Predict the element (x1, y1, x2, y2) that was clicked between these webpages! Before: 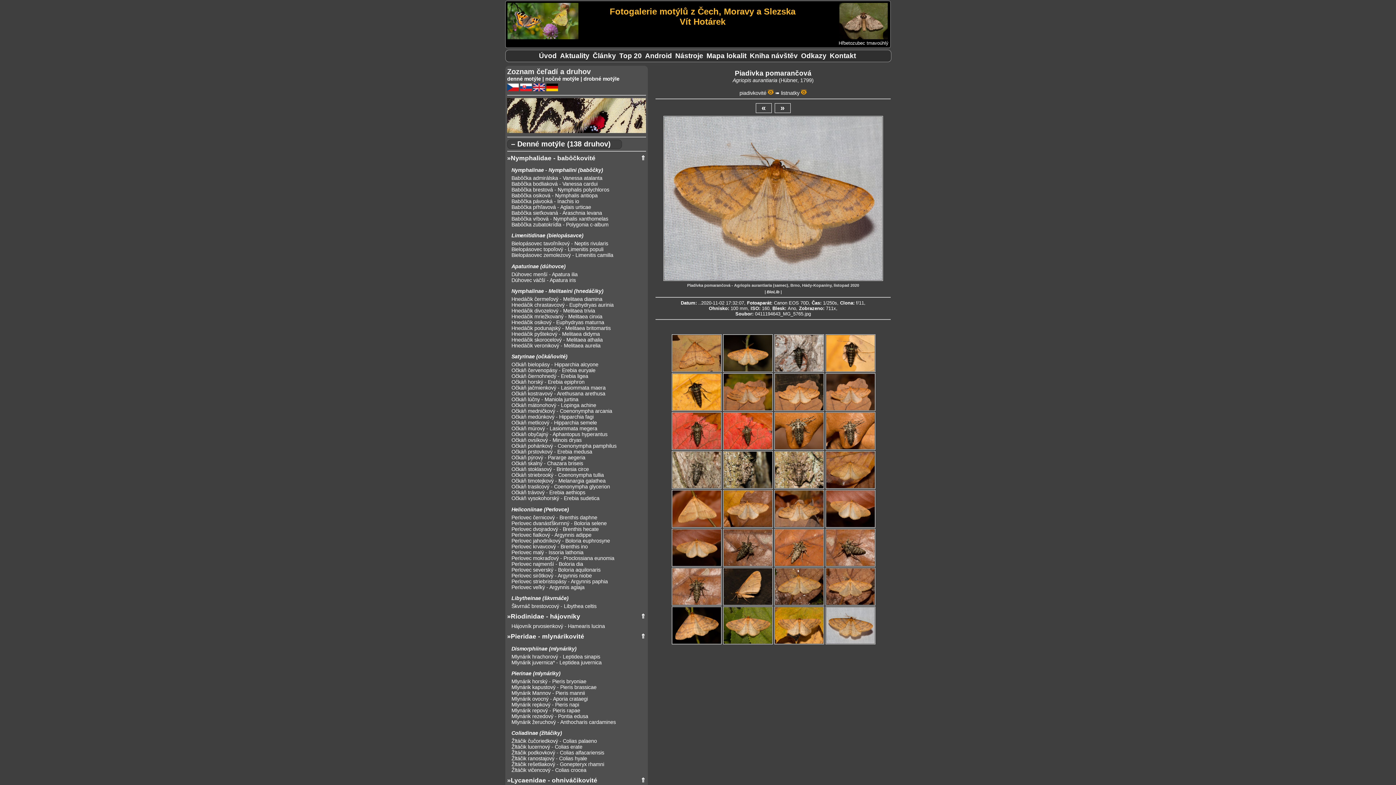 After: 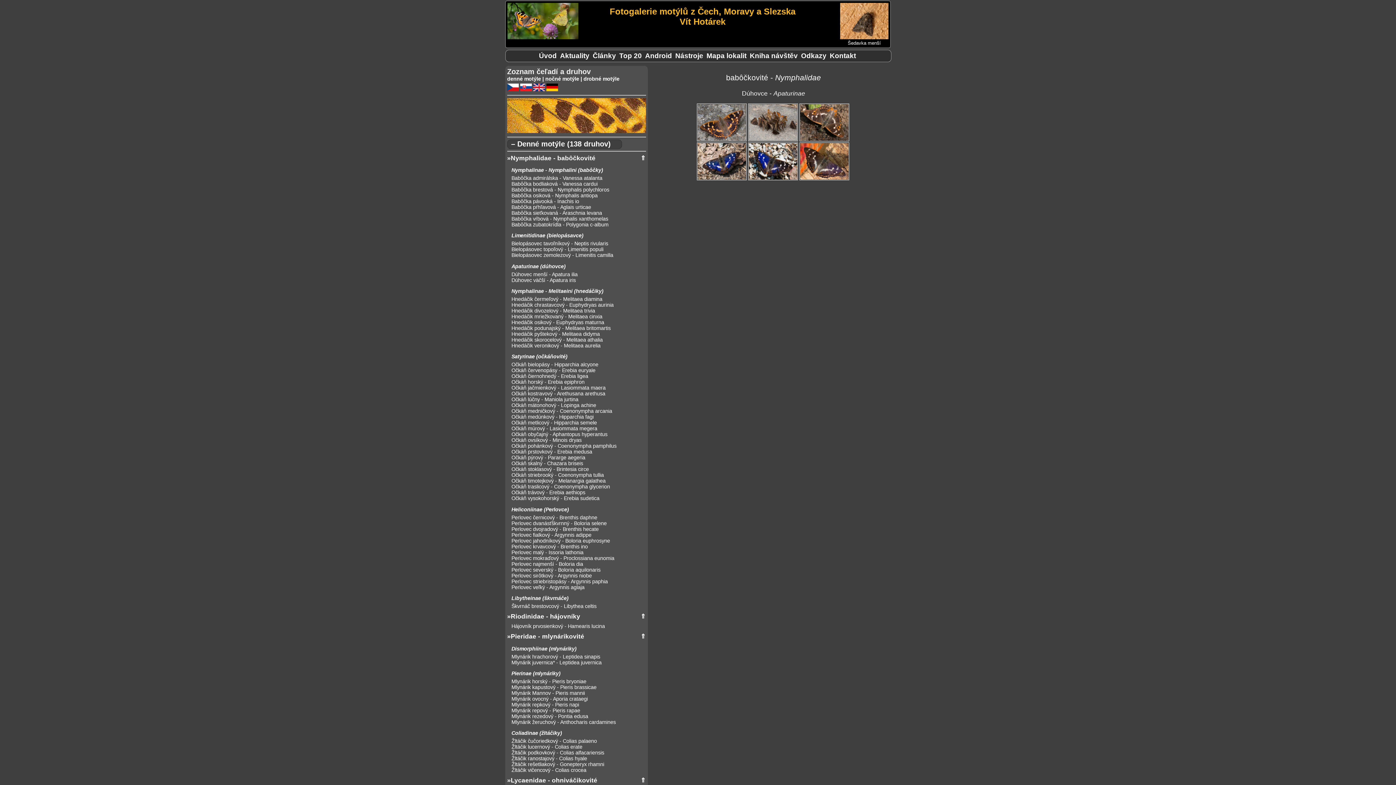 Action: label: Apaturinae (dúhovce) bbox: (511, 263, 565, 269)